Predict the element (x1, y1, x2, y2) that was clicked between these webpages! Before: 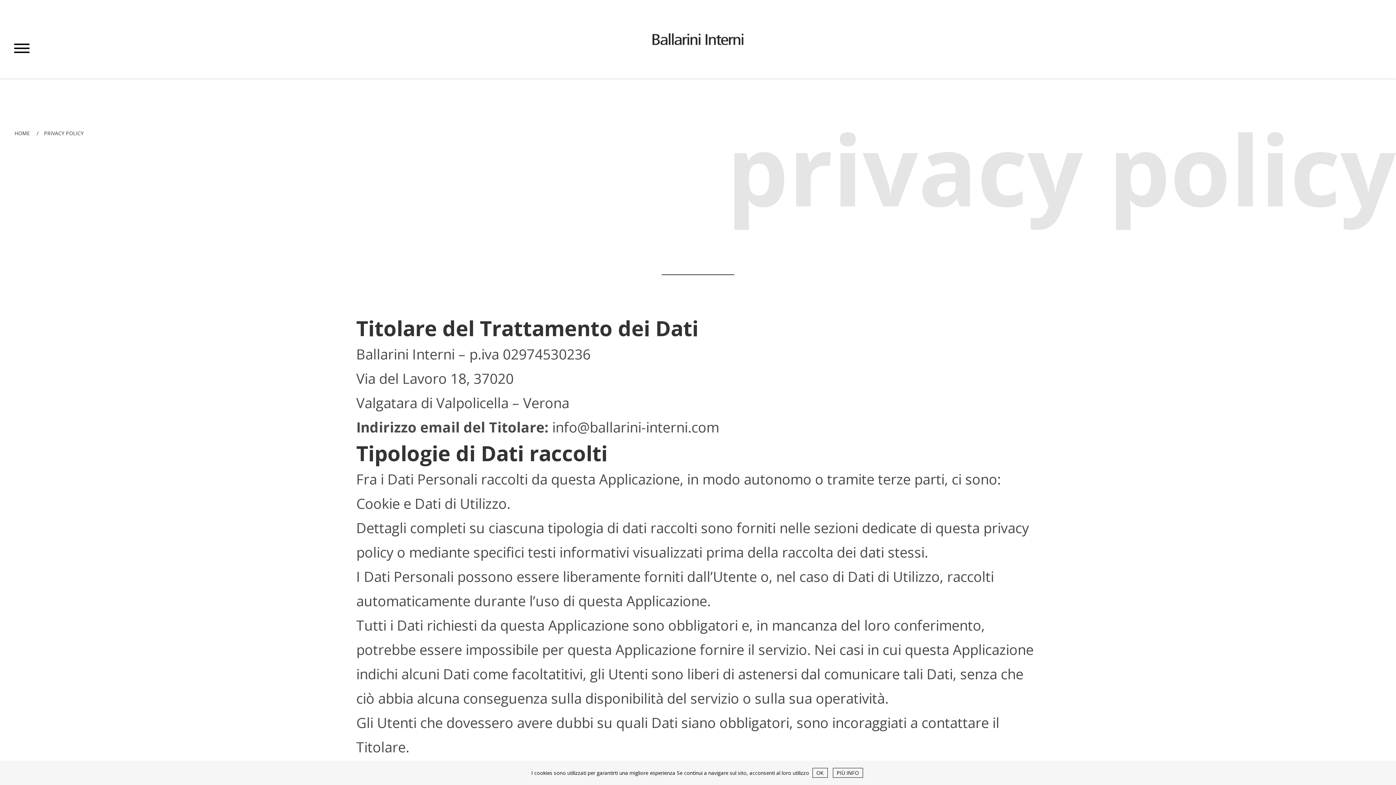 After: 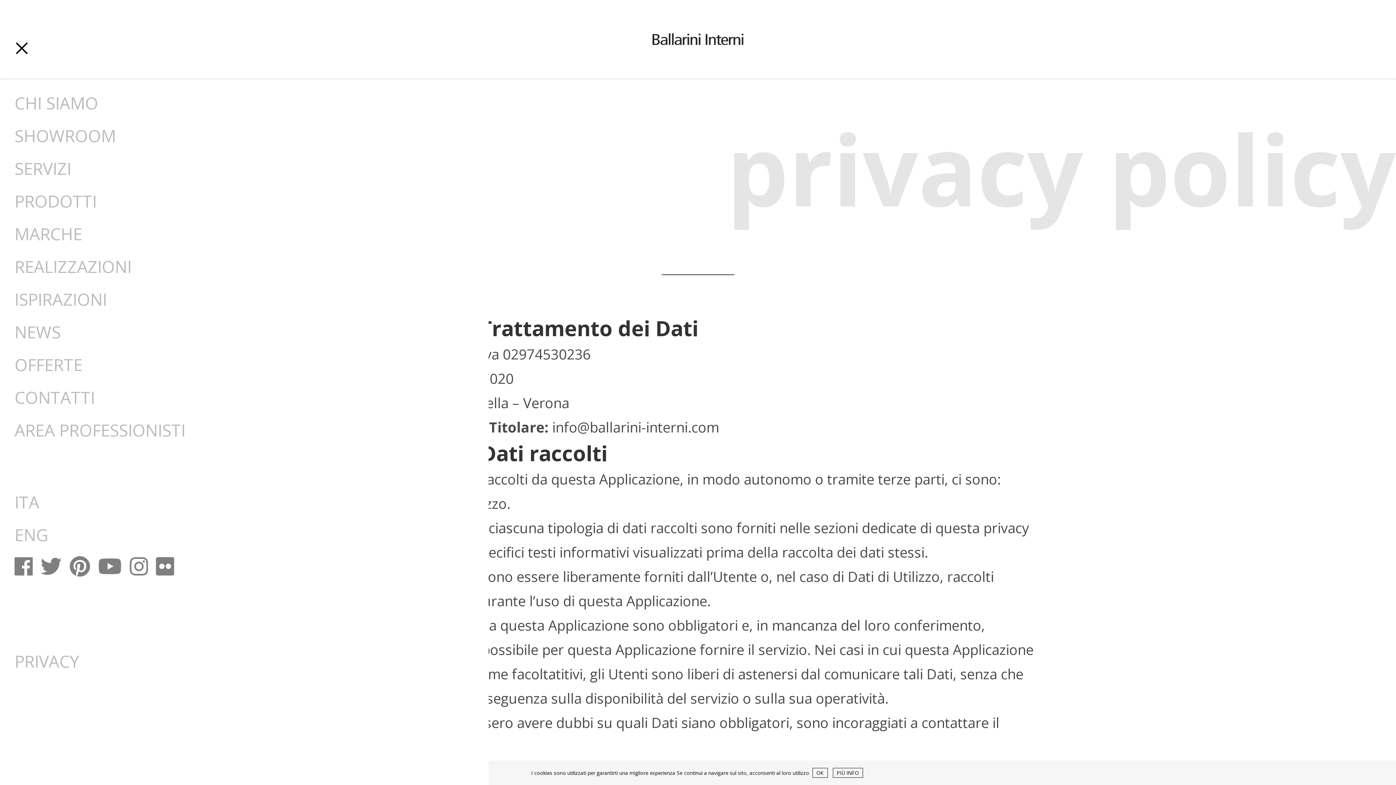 Action: bbox: (12, 15, 30, 33)